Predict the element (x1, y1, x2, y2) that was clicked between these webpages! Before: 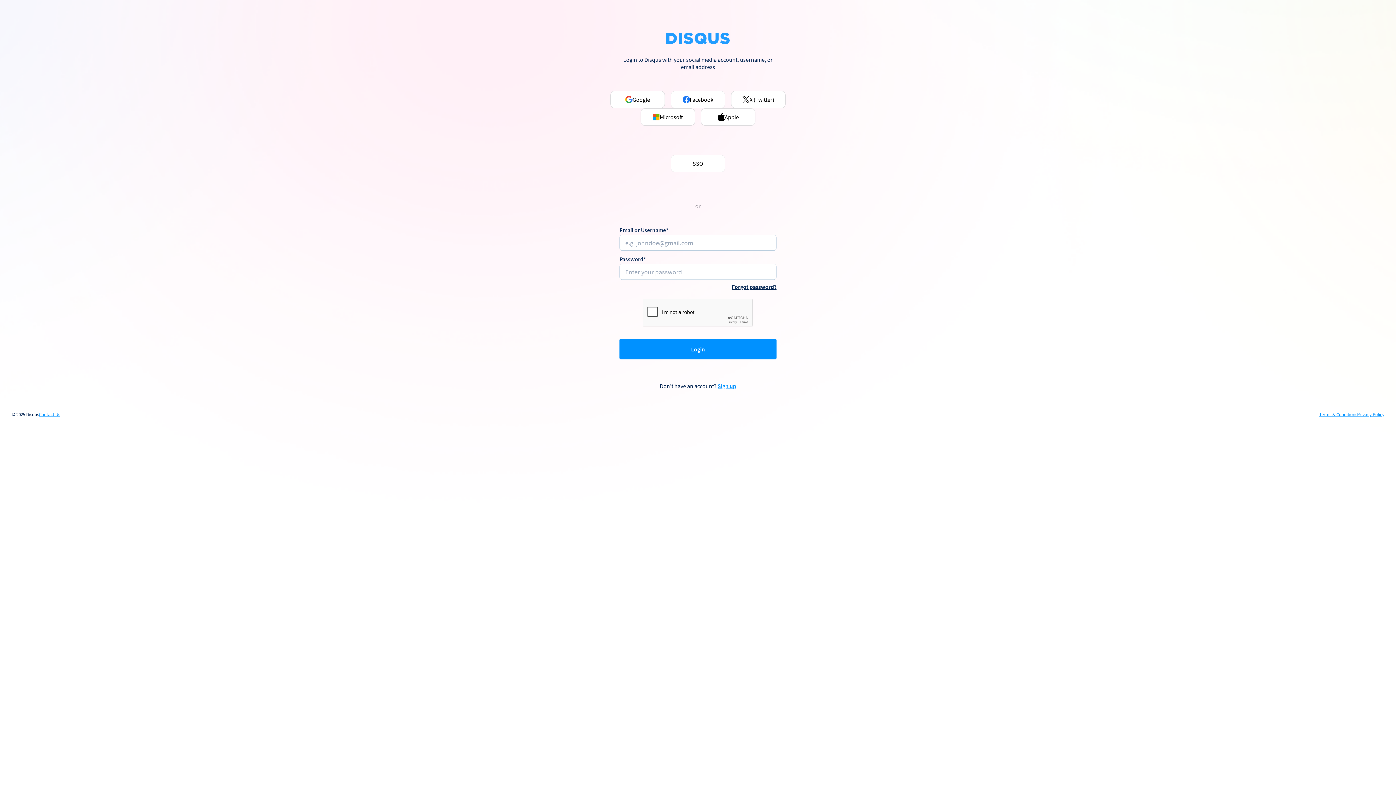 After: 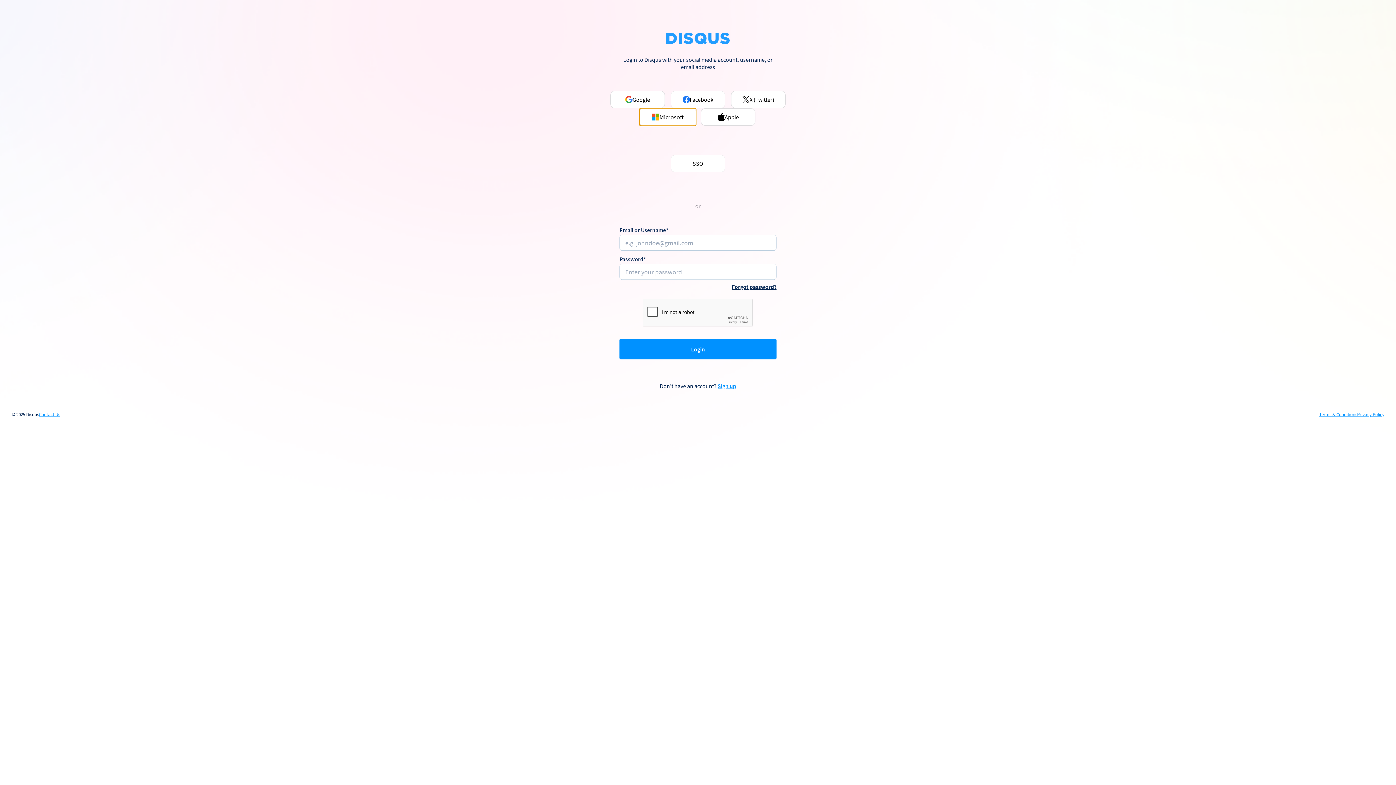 Action: label: Microsoft bbox: (640, 108, 695, 125)